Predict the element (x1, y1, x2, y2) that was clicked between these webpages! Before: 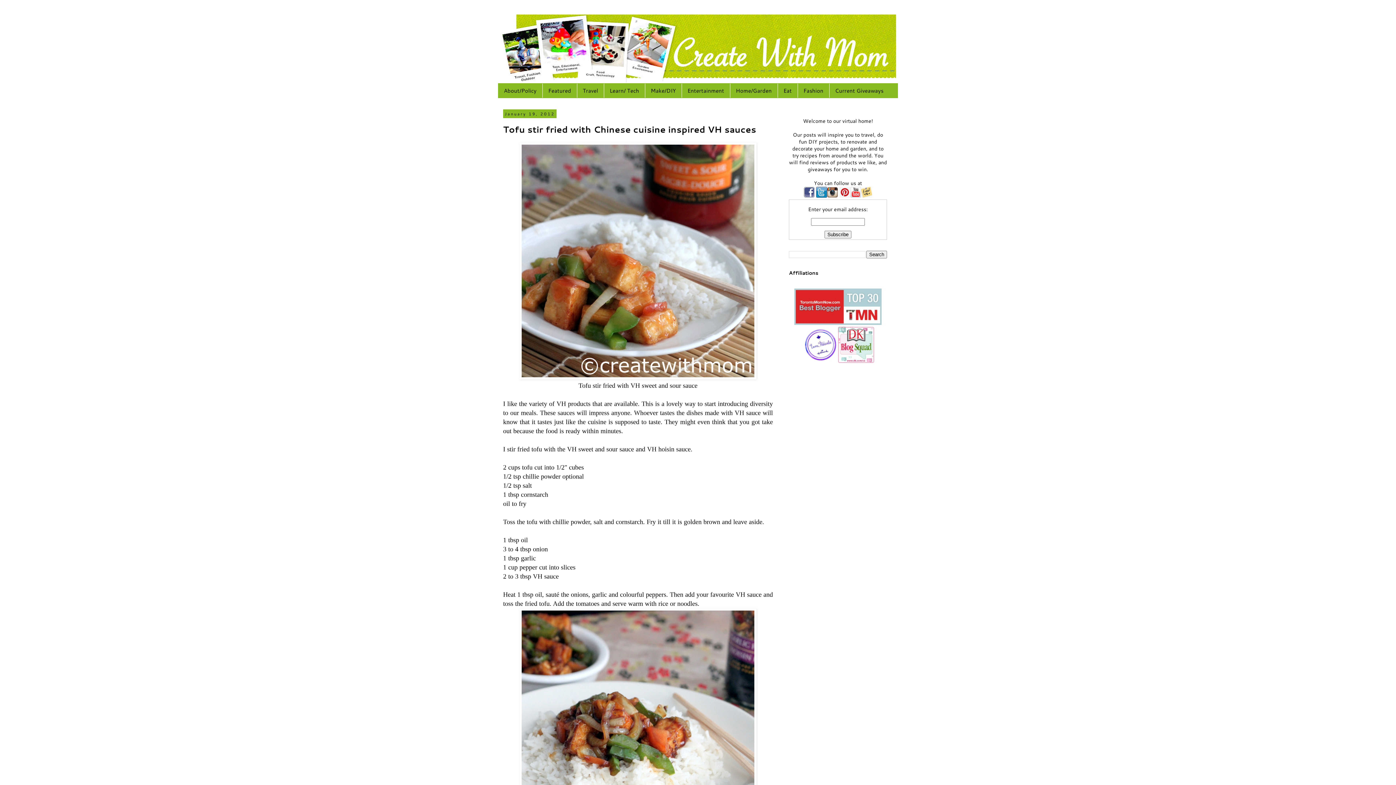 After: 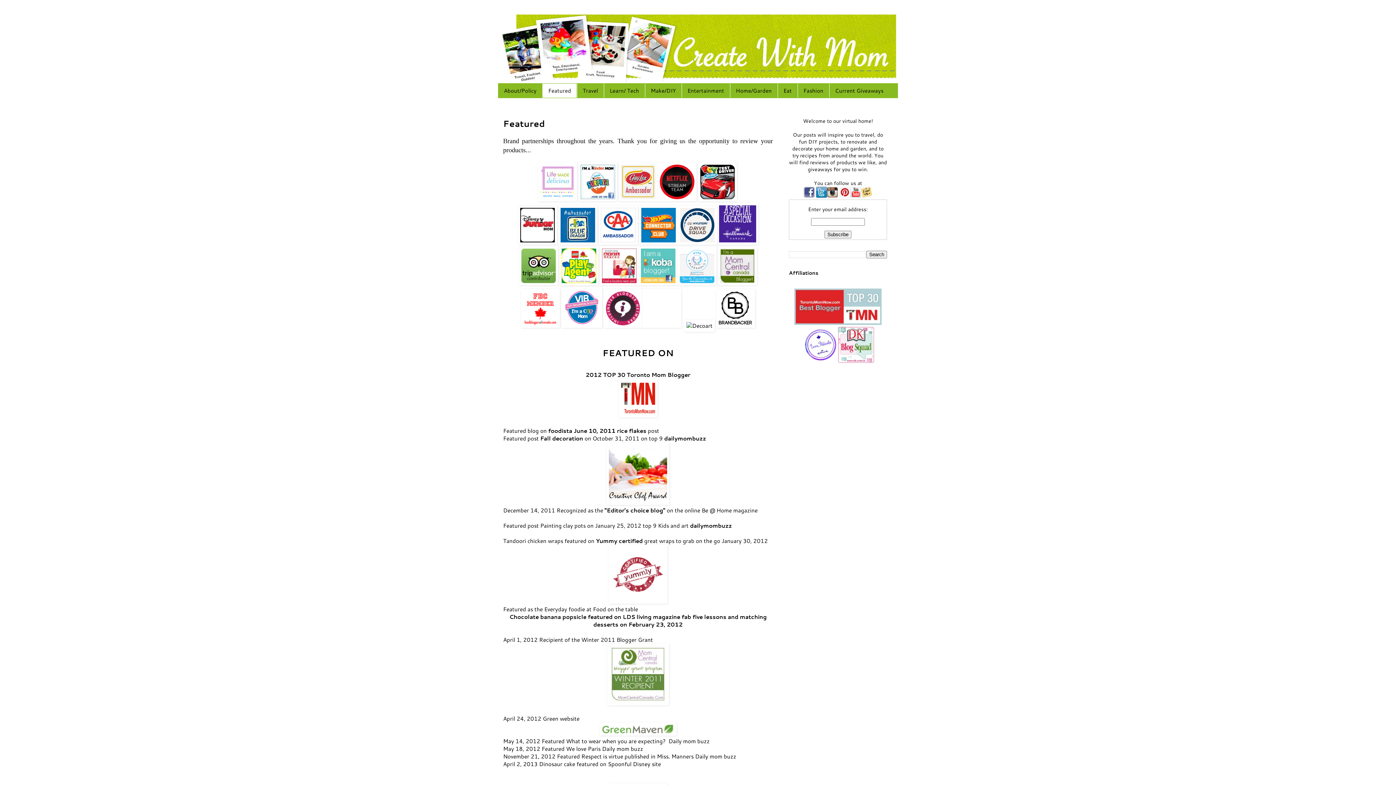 Action: bbox: (838, 357, 874, 365)